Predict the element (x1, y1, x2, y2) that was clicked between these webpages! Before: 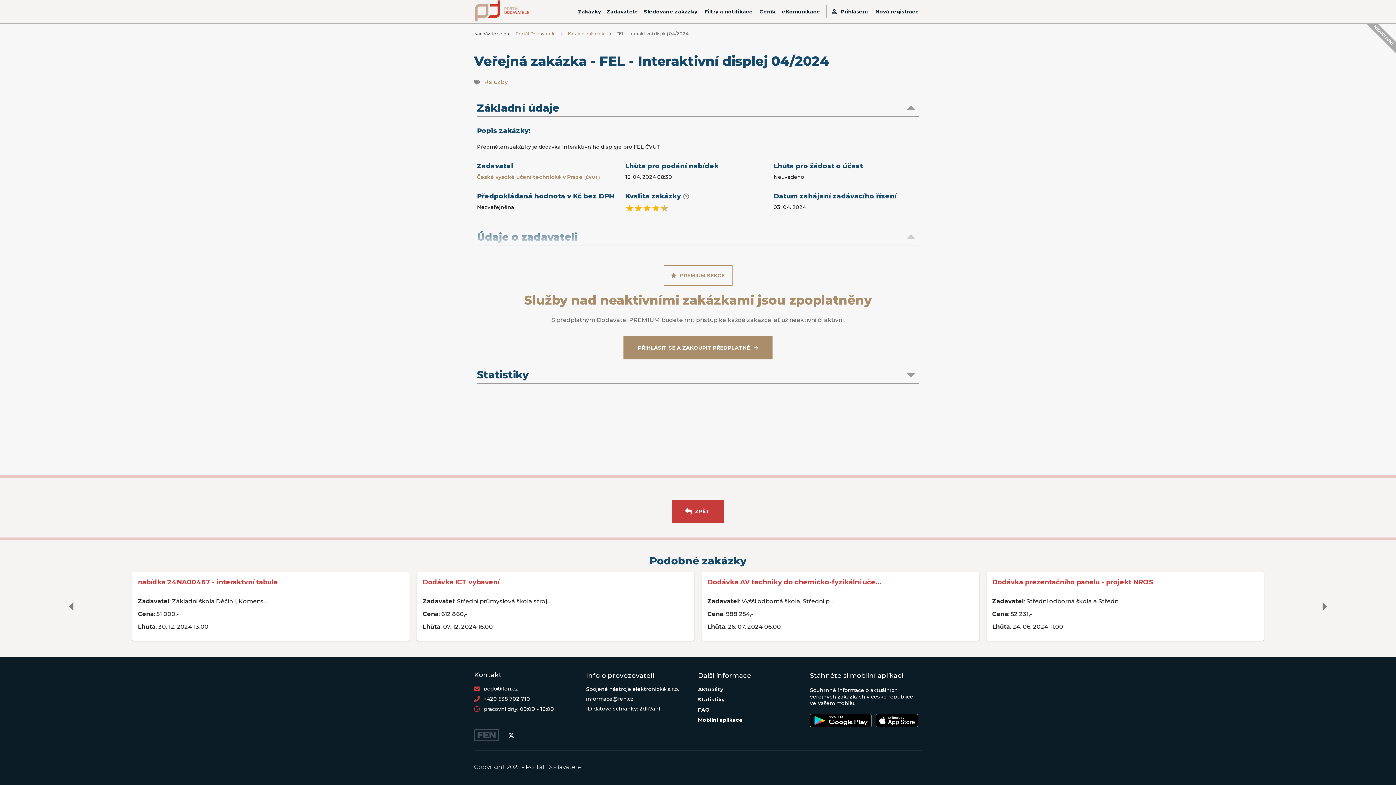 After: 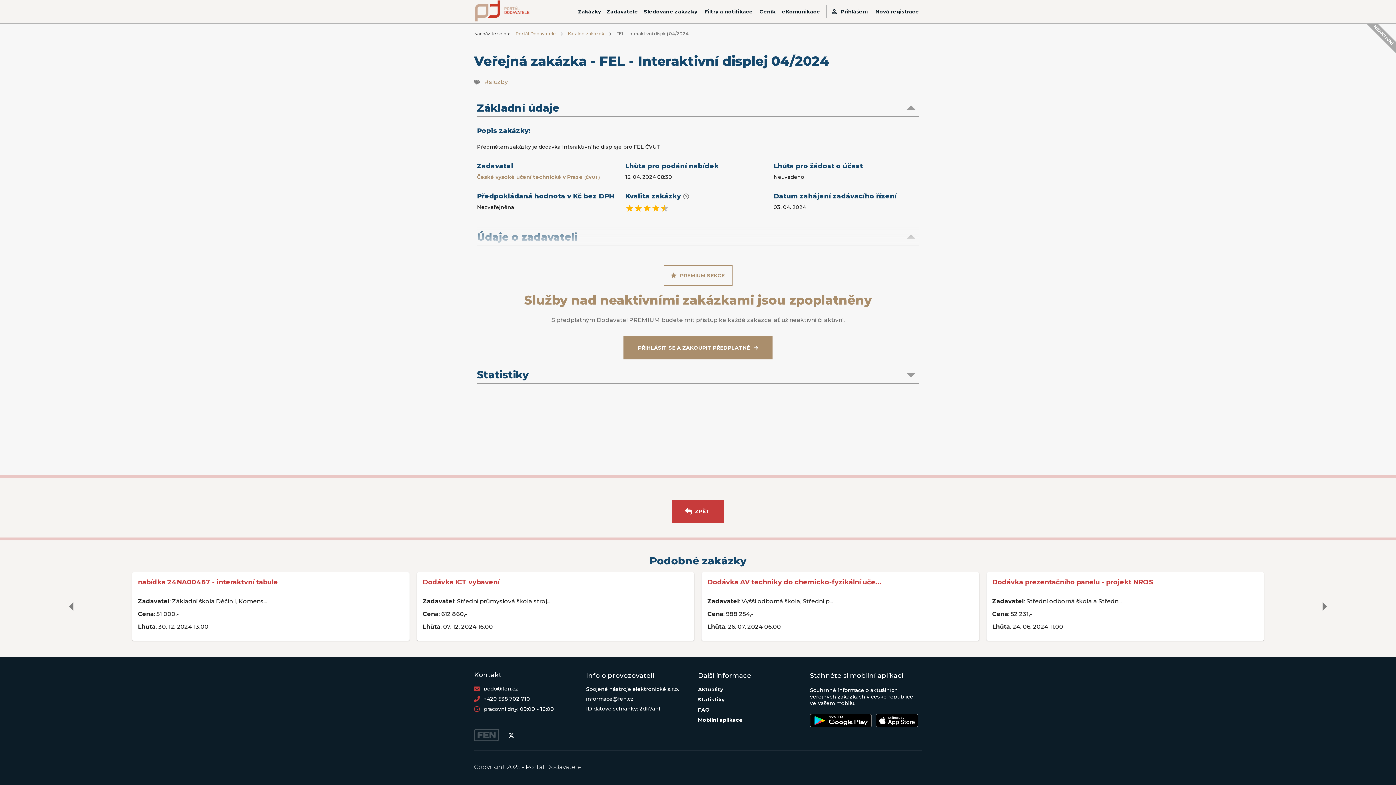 Action: bbox: (810, 714, 872, 733)